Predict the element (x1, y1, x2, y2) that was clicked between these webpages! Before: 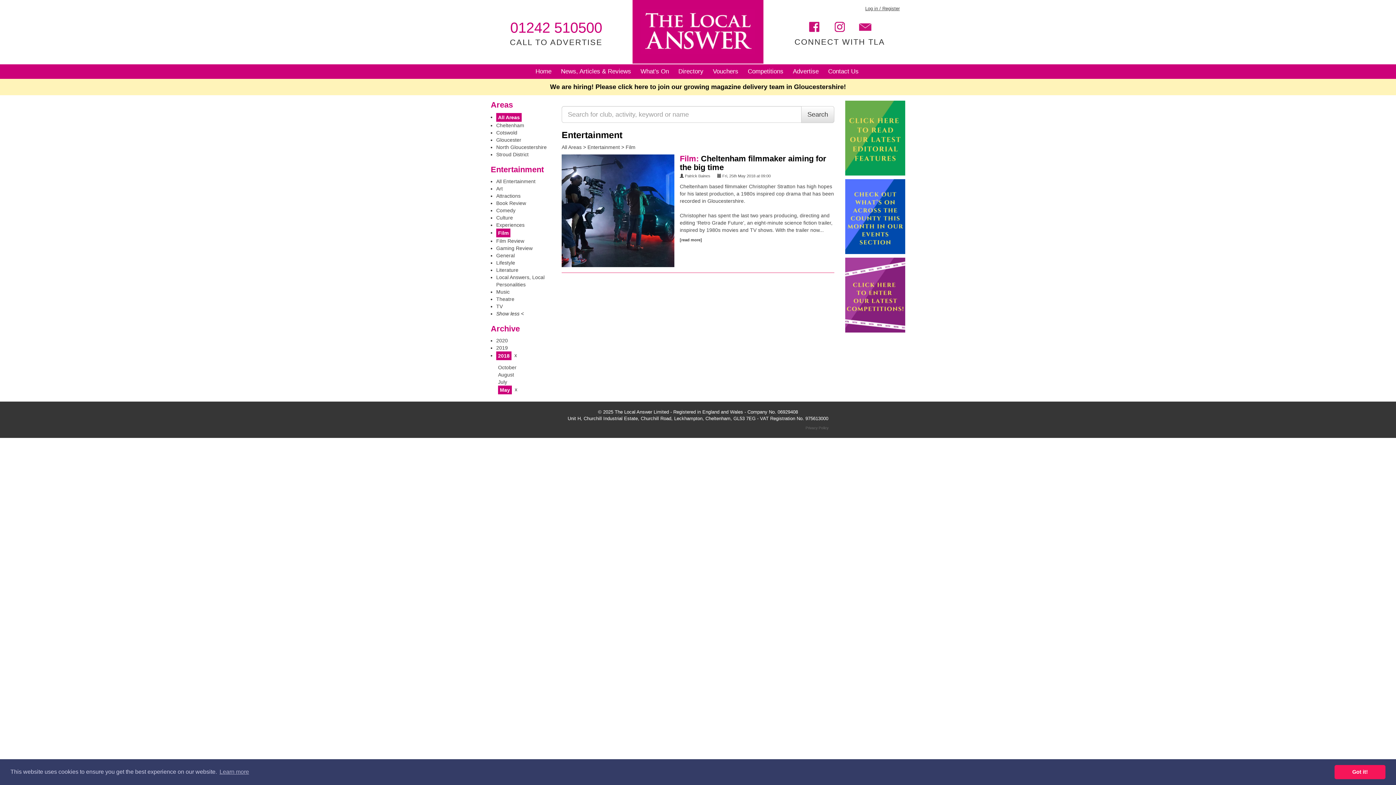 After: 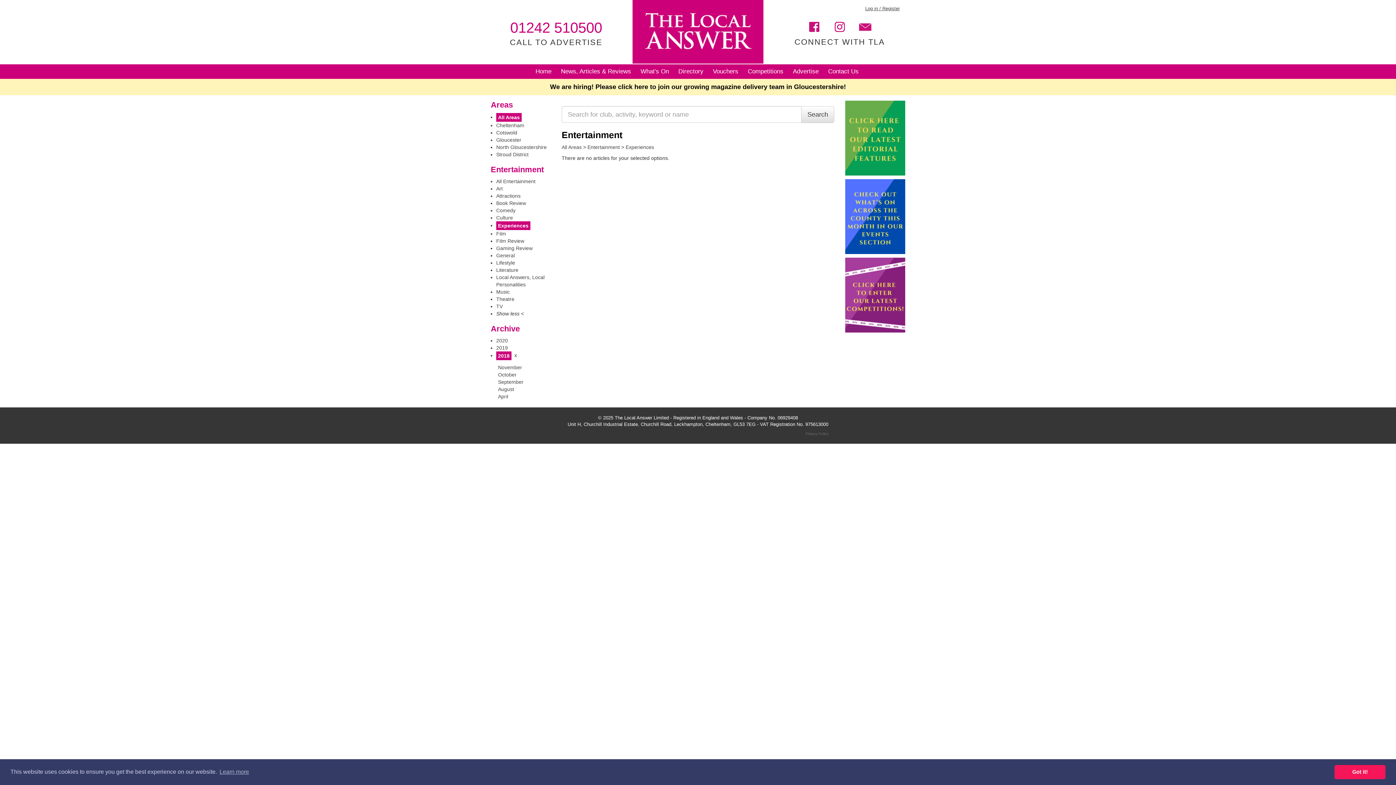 Action: bbox: (496, 222, 524, 228) label: Experiences